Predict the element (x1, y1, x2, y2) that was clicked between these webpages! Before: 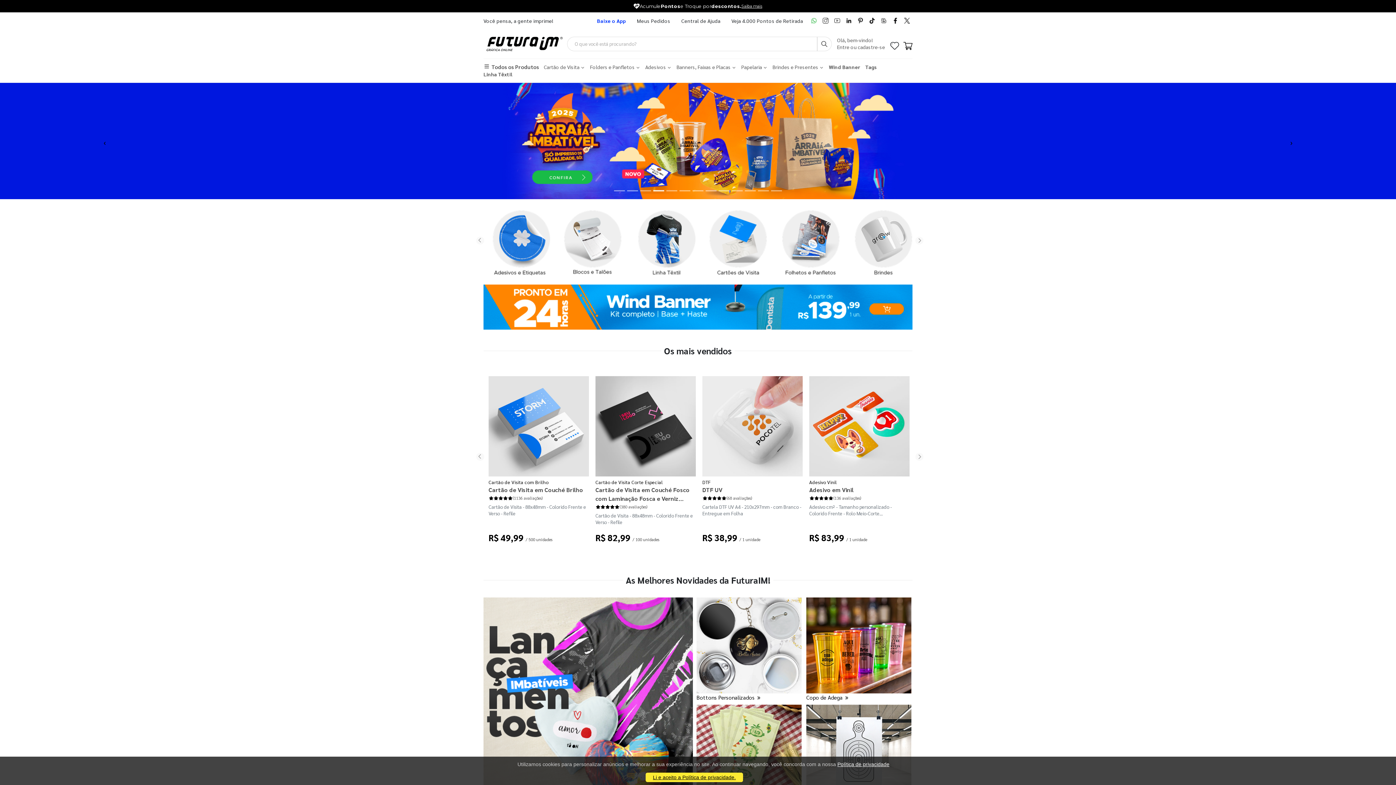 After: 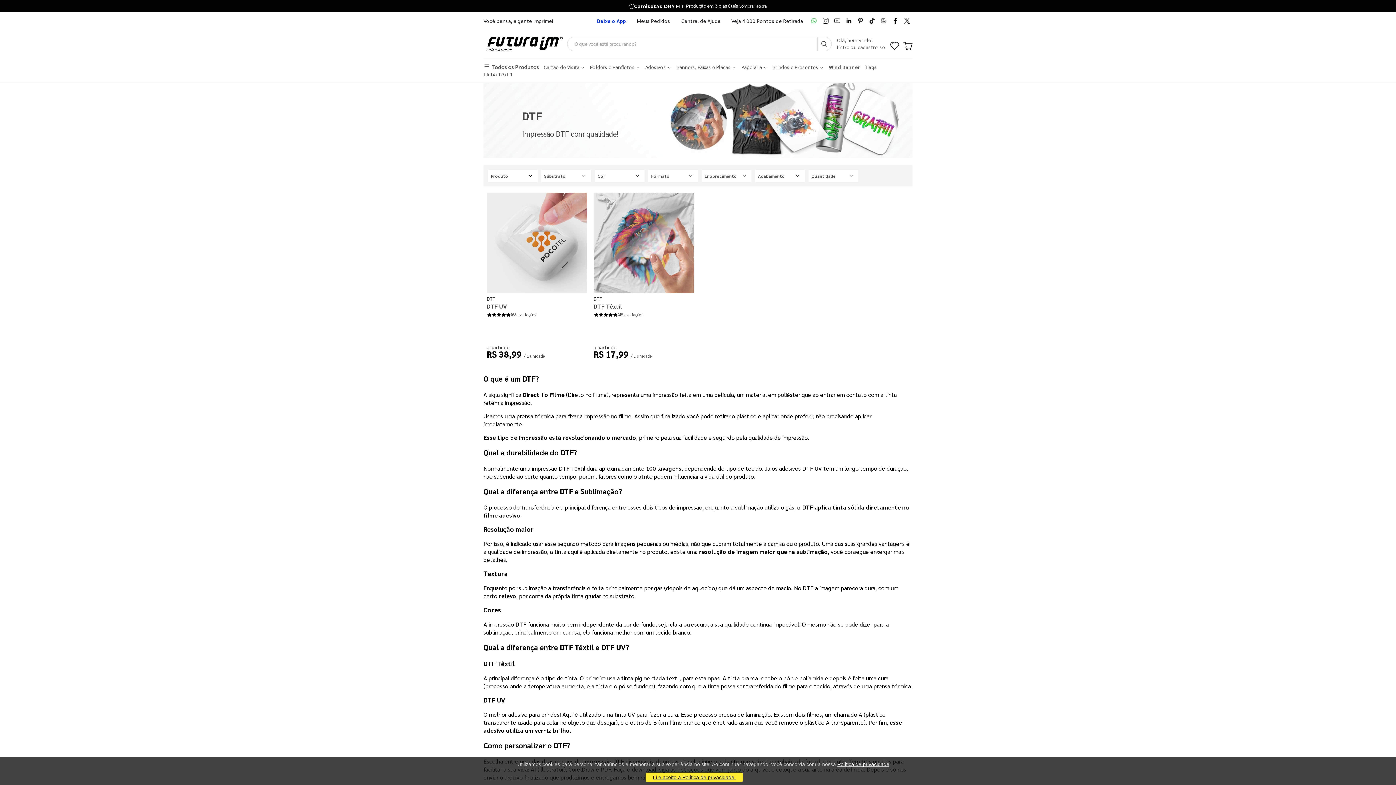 Action: label: DTF bbox: (702, 479, 710, 485)